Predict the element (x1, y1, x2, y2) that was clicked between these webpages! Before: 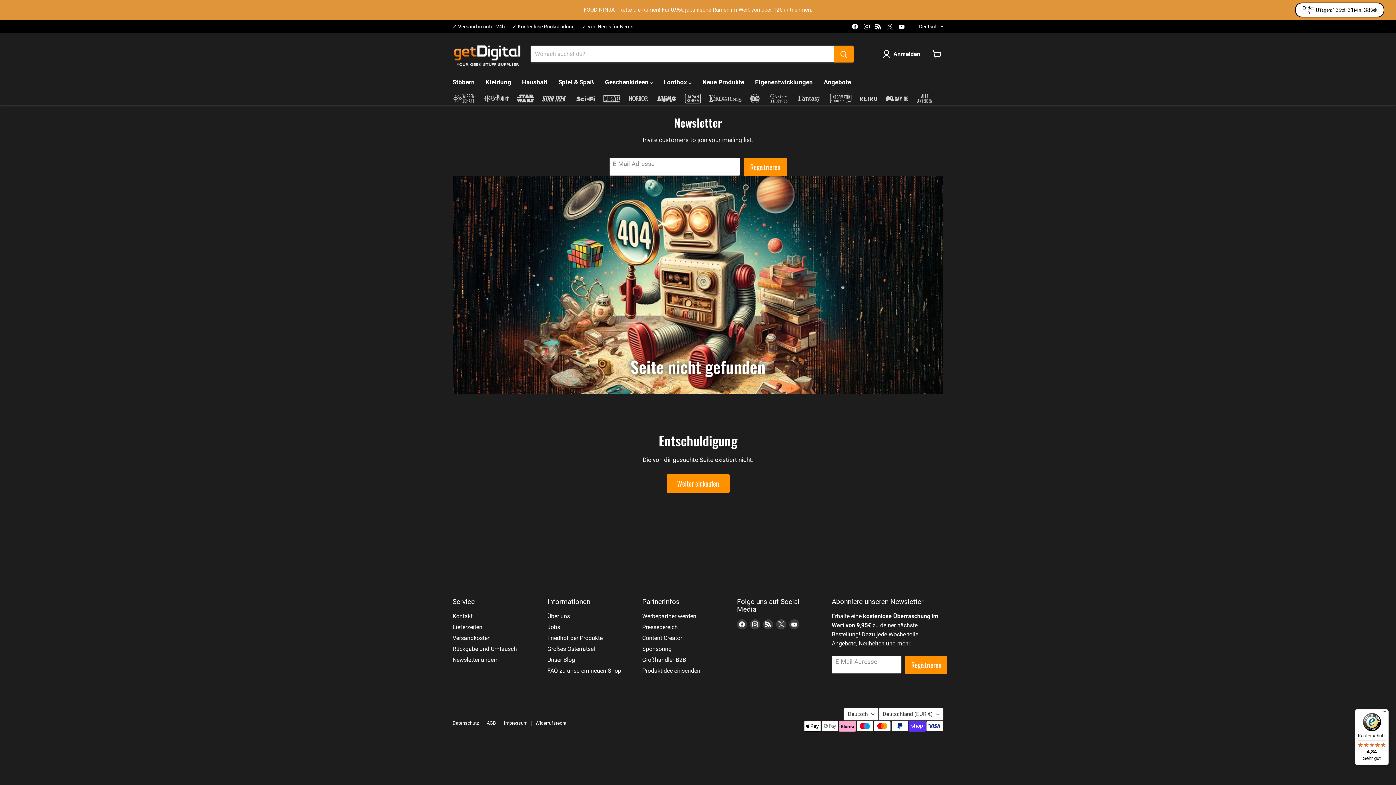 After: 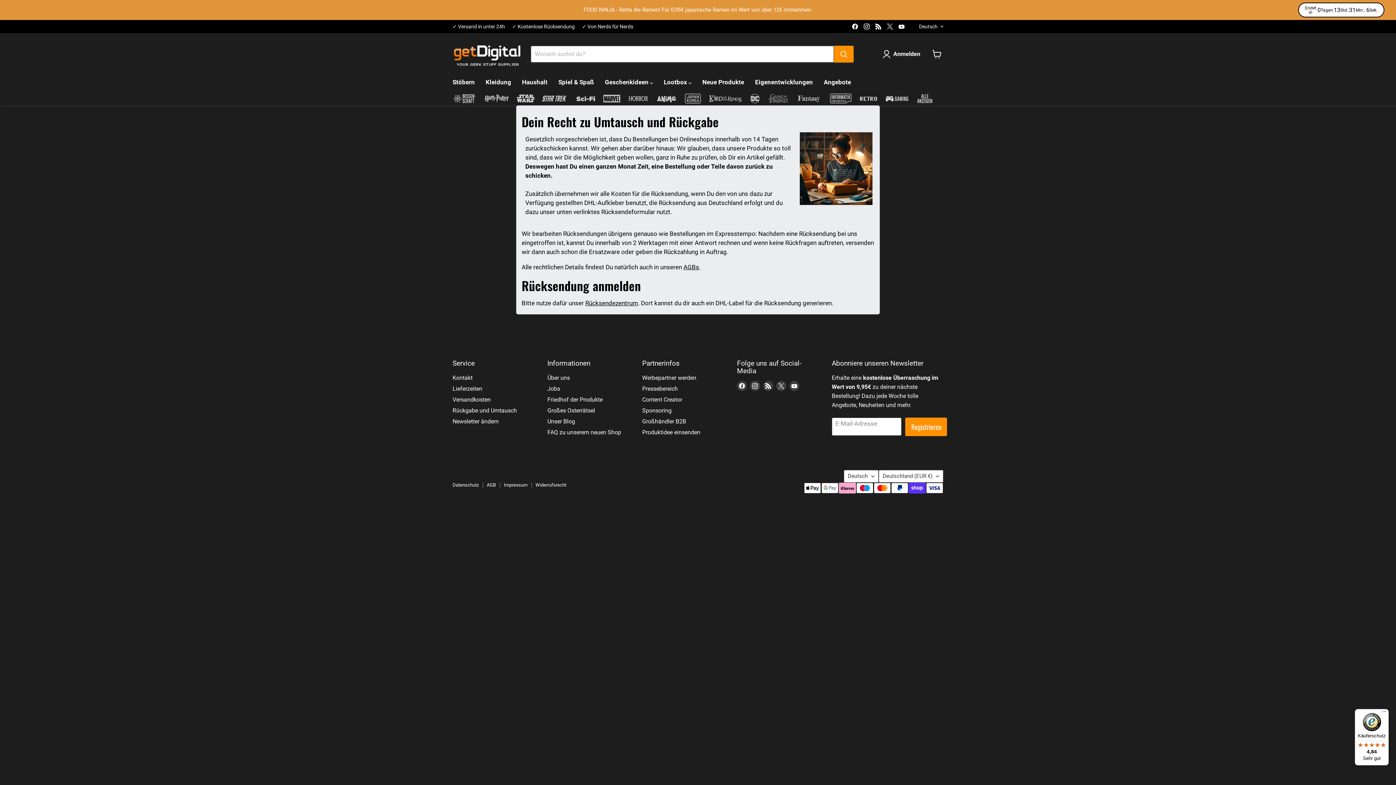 Action: bbox: (452, 645, 517, 652) label: Rückgabe und Umtausch